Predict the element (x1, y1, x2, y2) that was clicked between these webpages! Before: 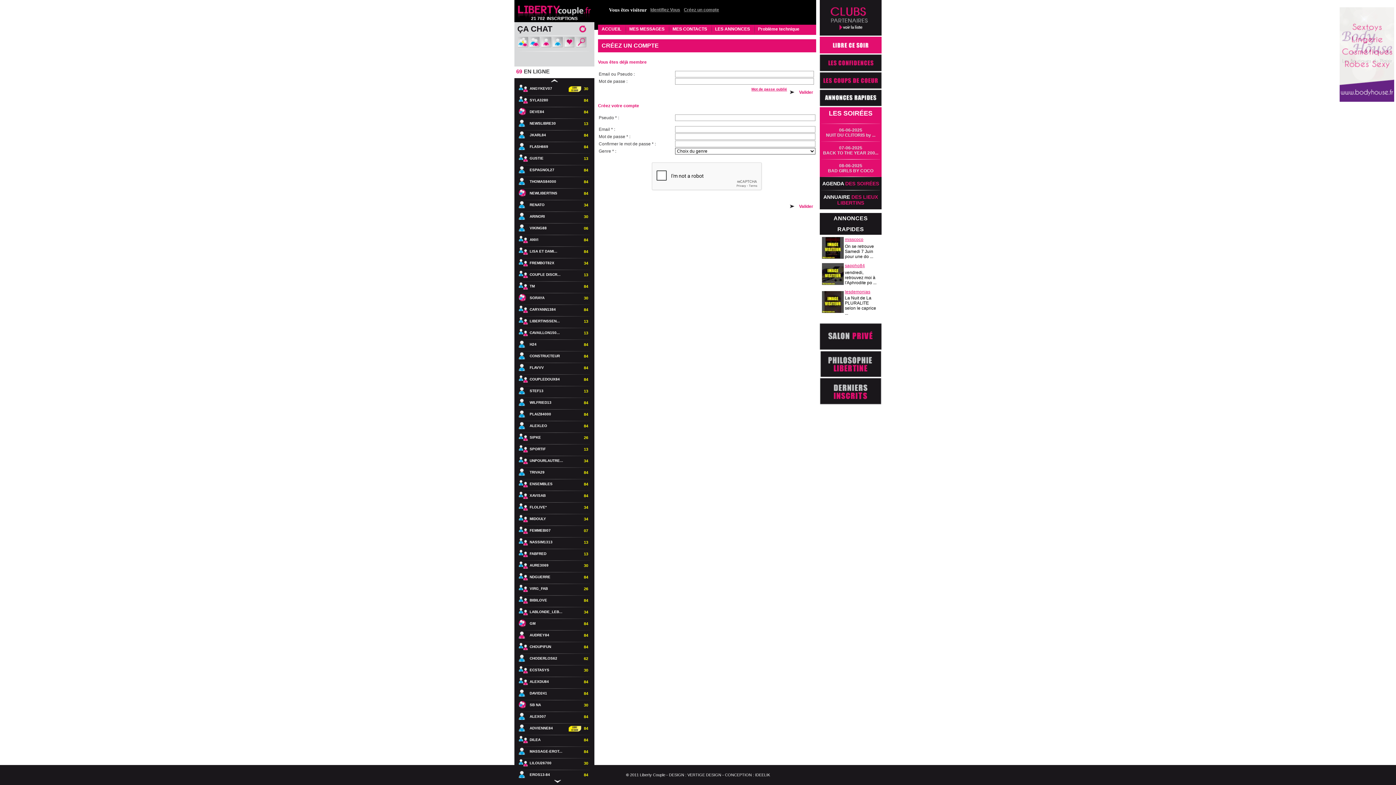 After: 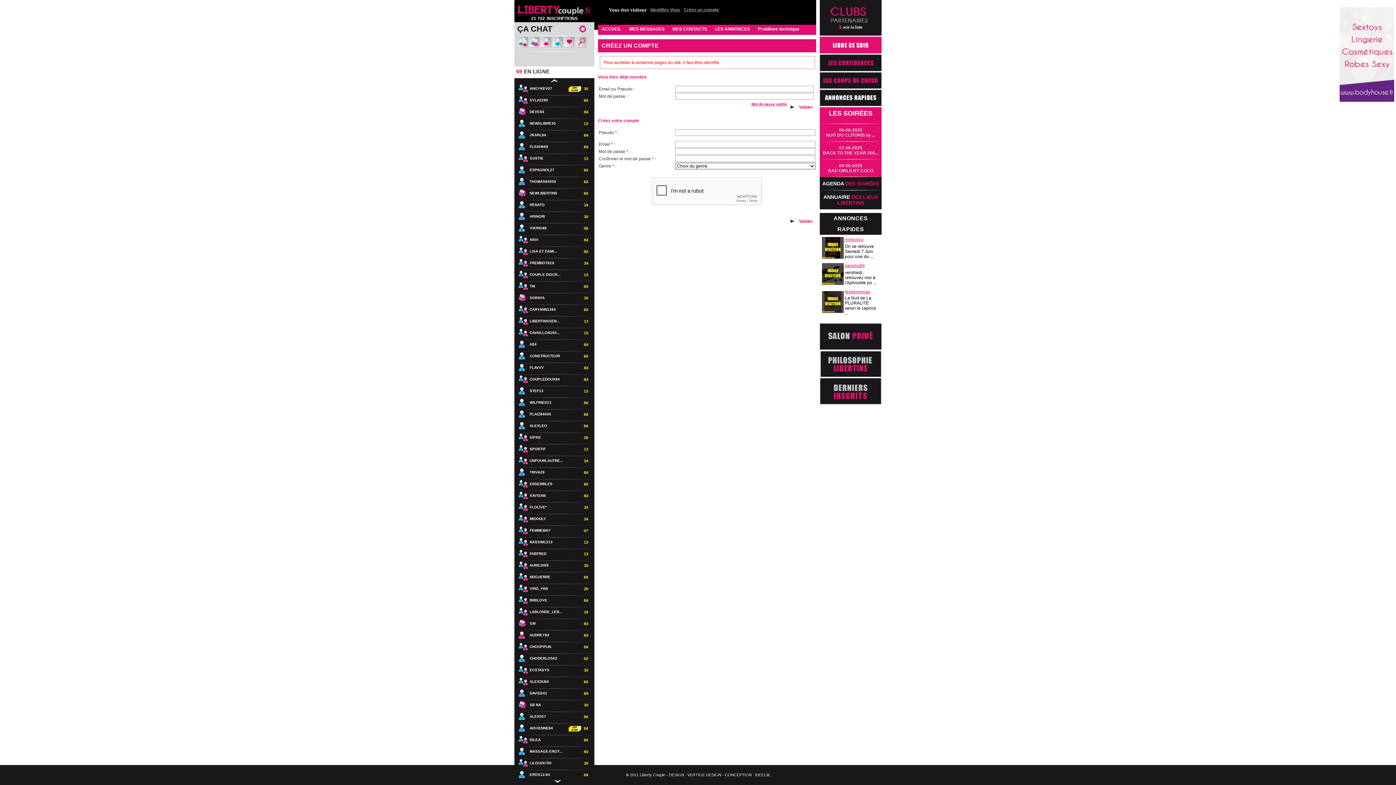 Action: bbox: (518, 212, 528, 221)